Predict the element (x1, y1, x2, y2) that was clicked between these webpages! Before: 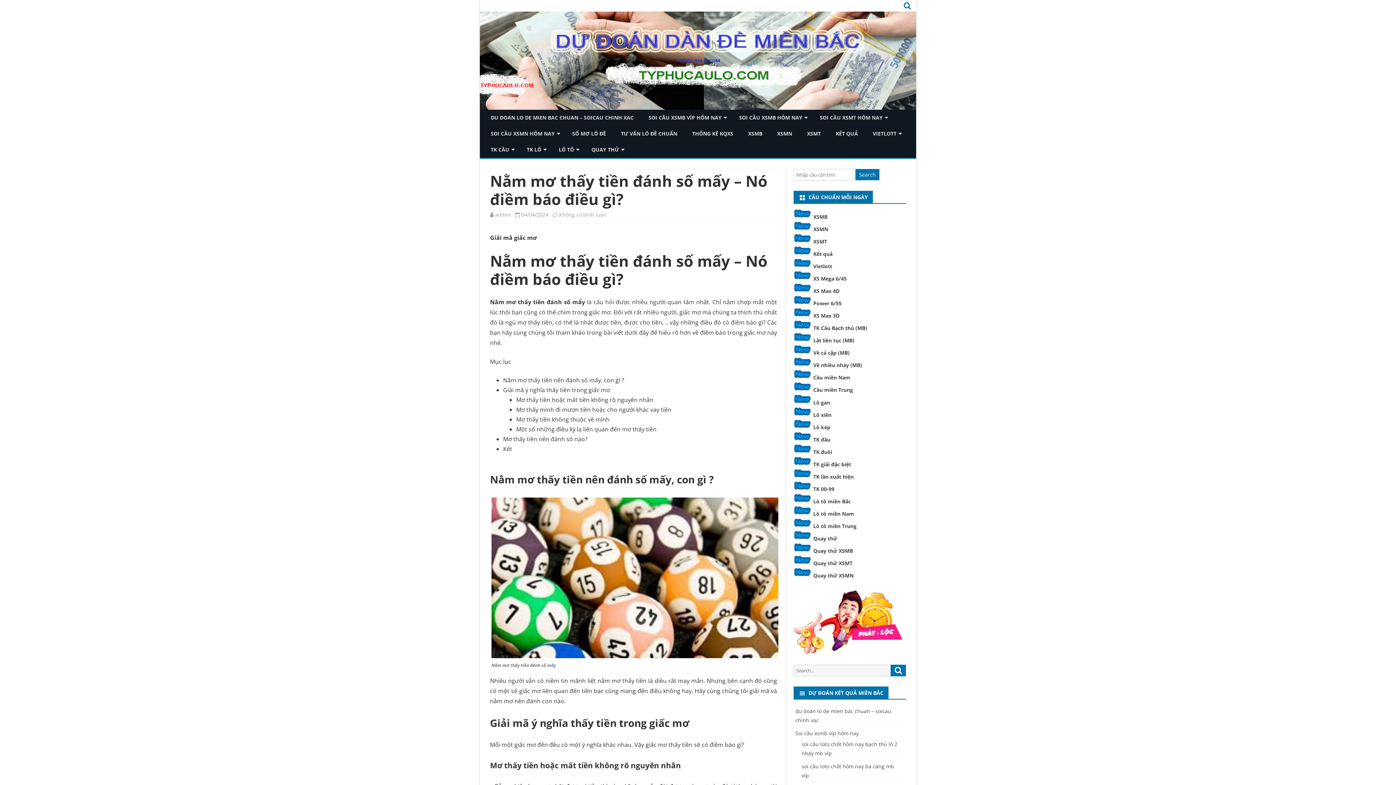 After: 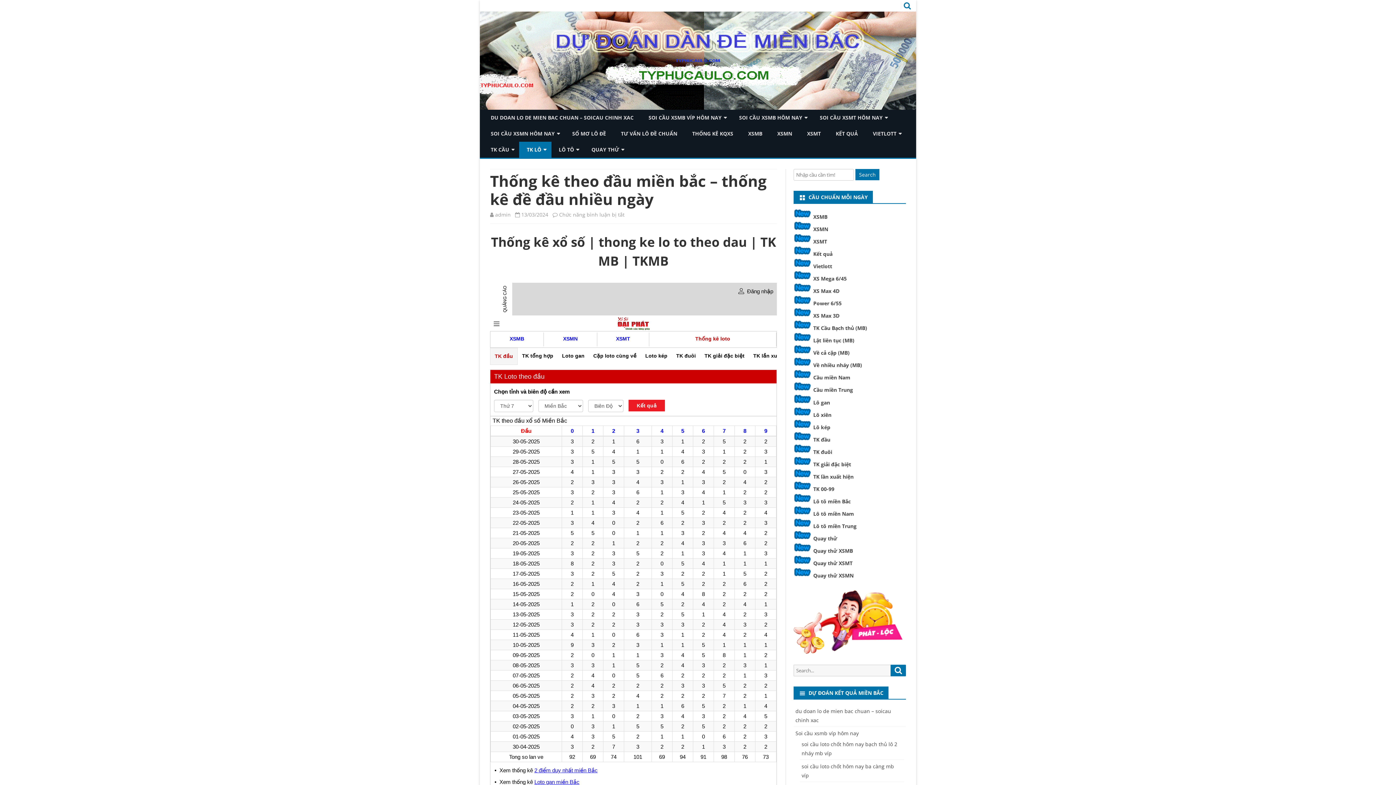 Action: label: TK đầu bbox: (813, 436, 830, 443)